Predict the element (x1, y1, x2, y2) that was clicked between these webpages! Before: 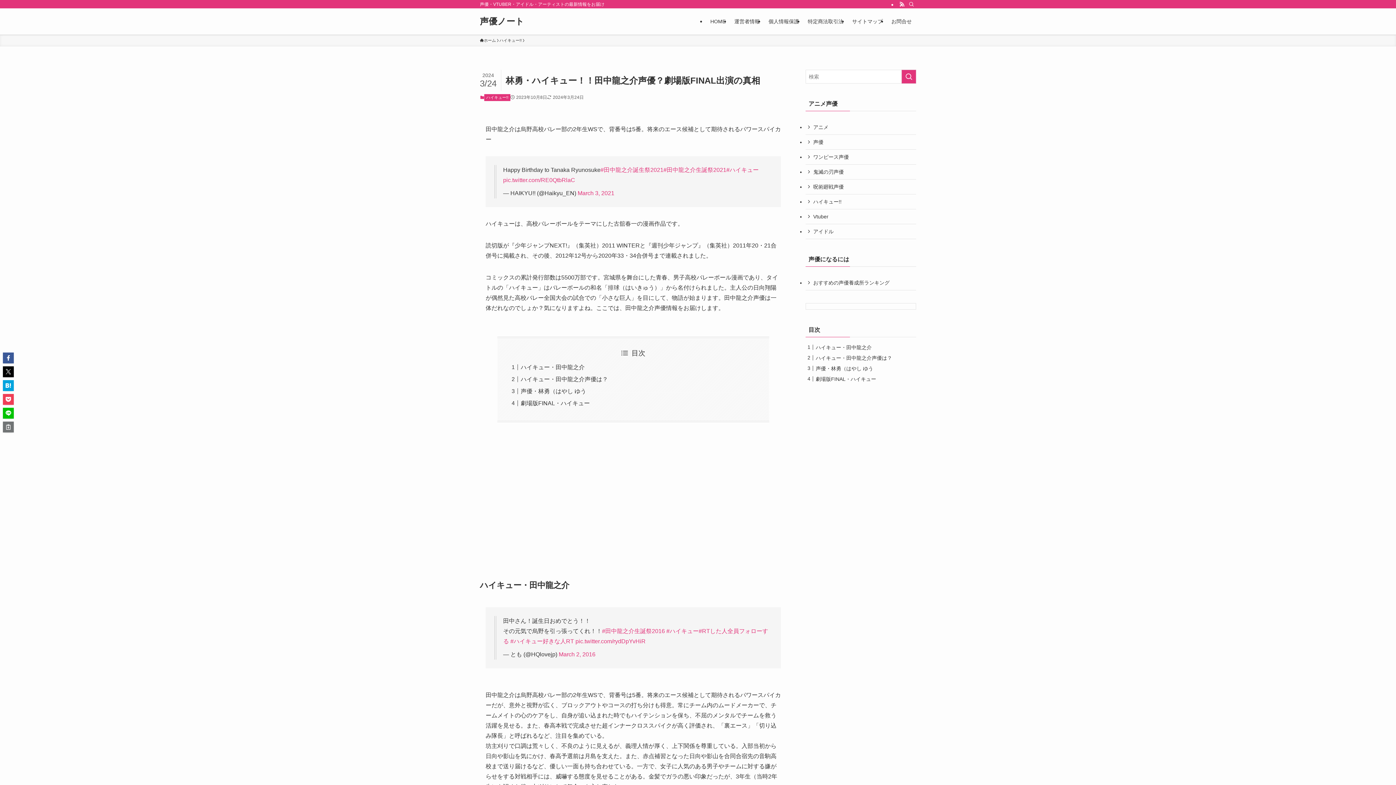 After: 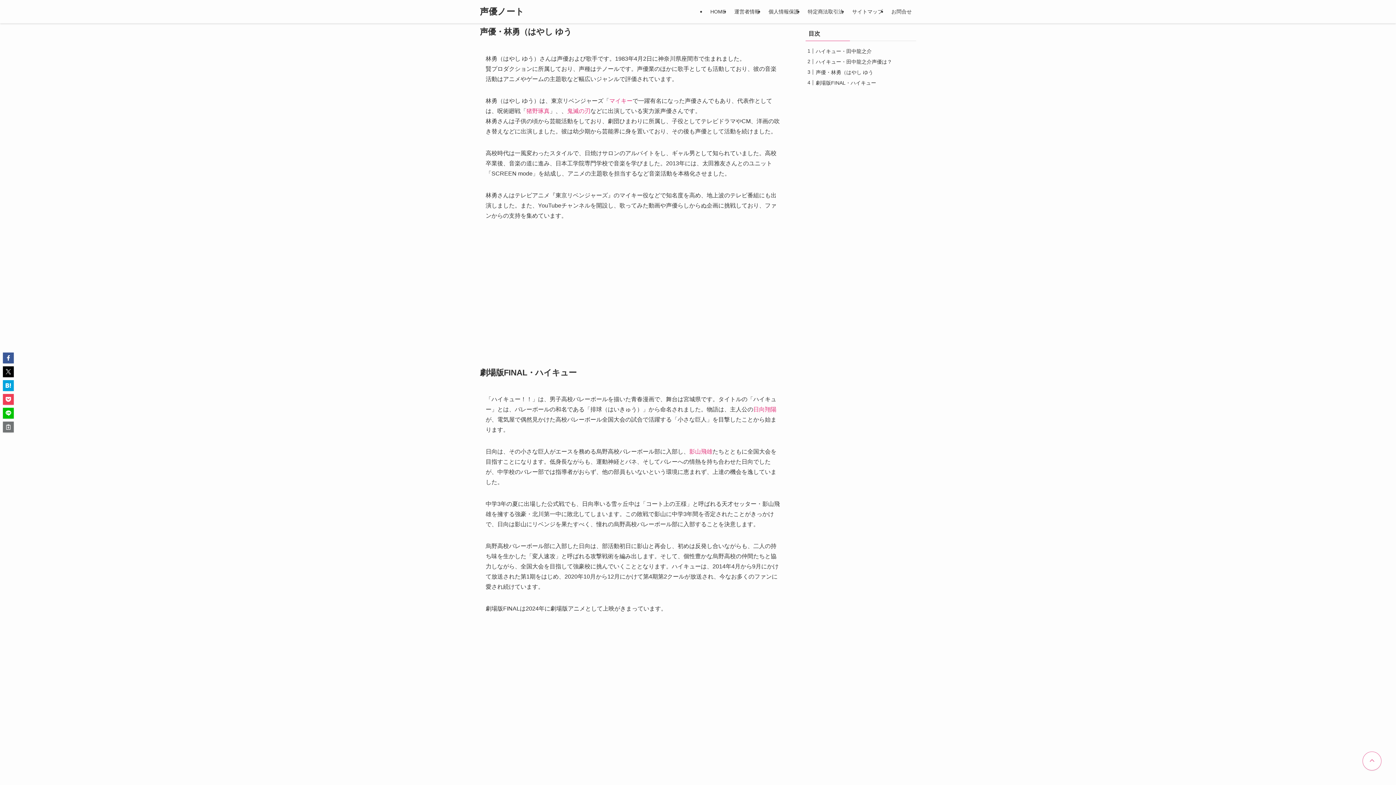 Action: label: 声優・林勇（はやし ゆう bbox: (816, 365, 873, 371)